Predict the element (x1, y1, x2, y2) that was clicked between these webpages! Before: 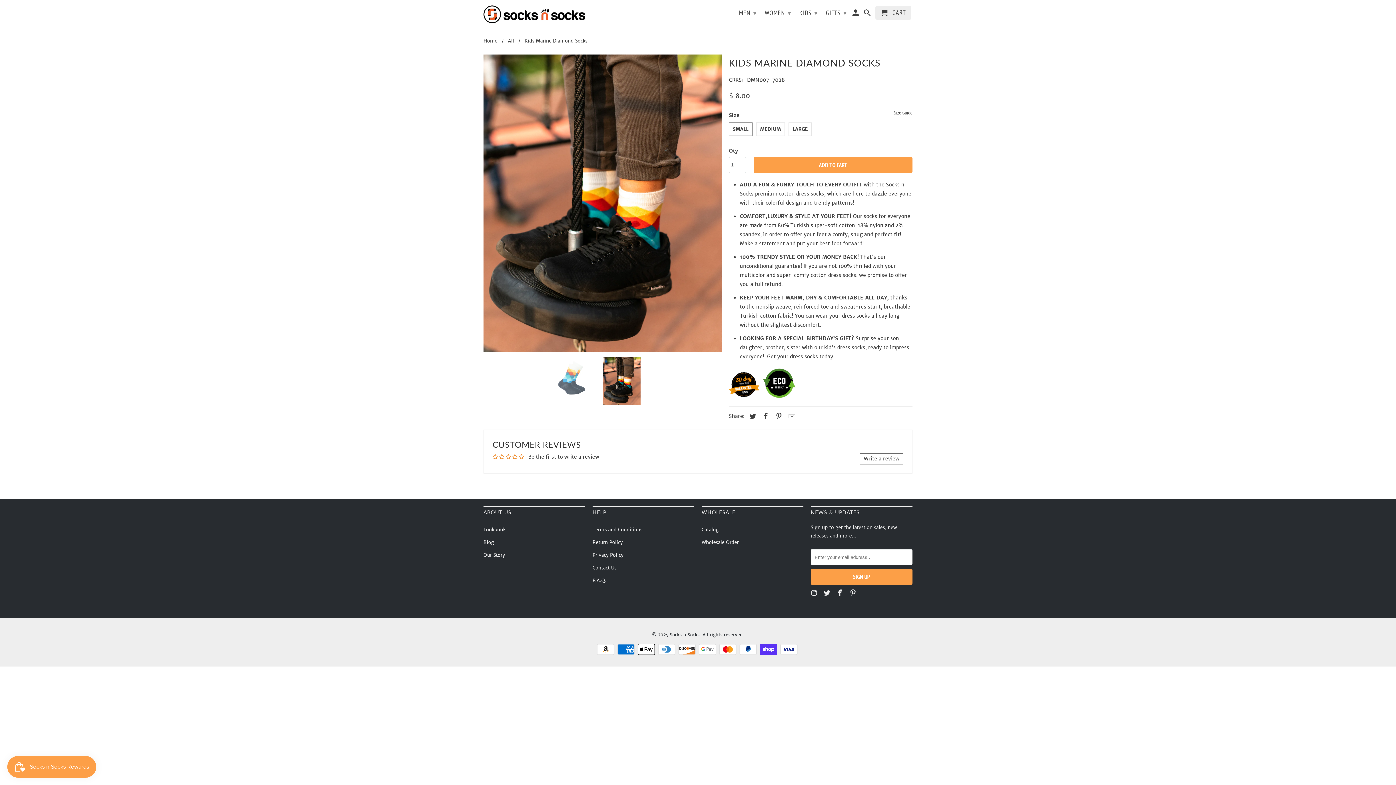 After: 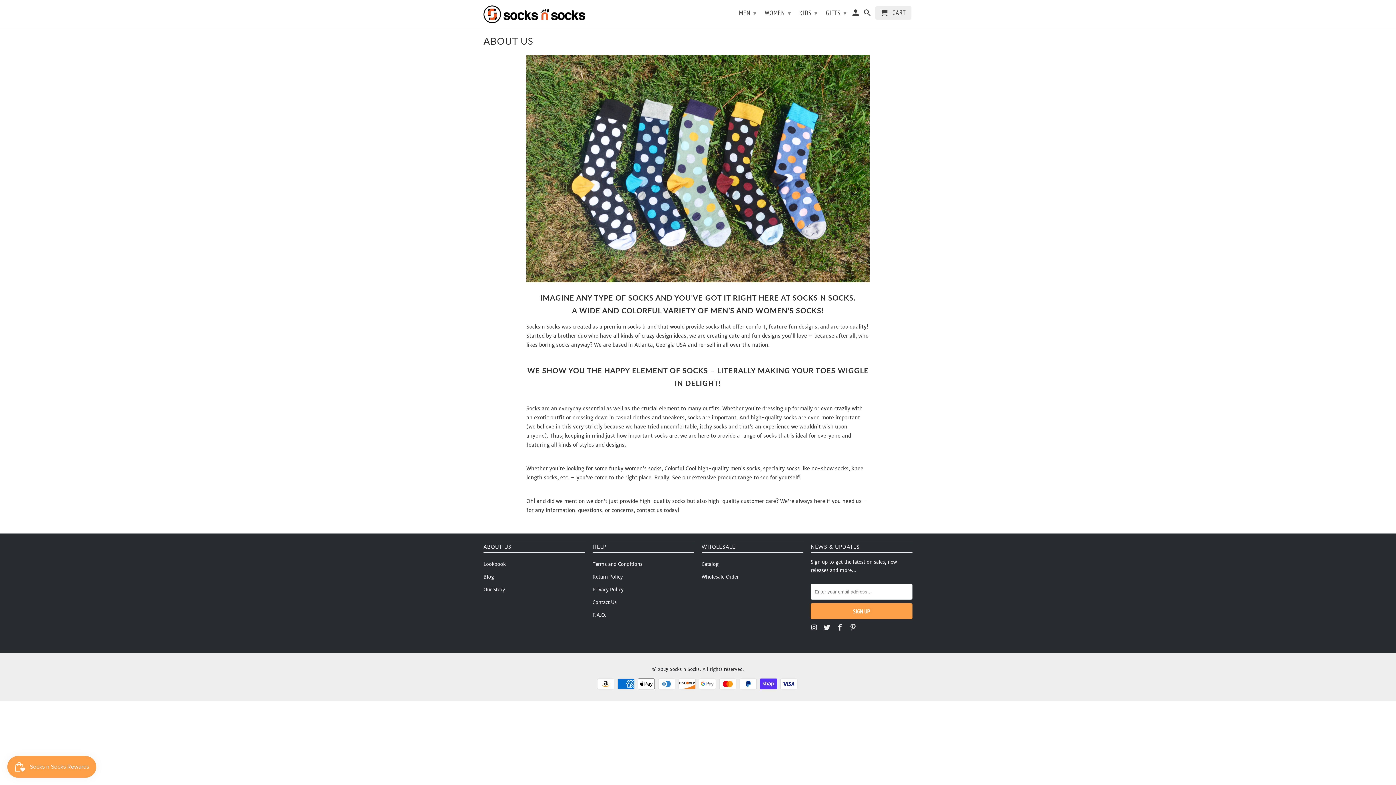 Action: label: Our Story bbox: (483, 552, 505, 558)